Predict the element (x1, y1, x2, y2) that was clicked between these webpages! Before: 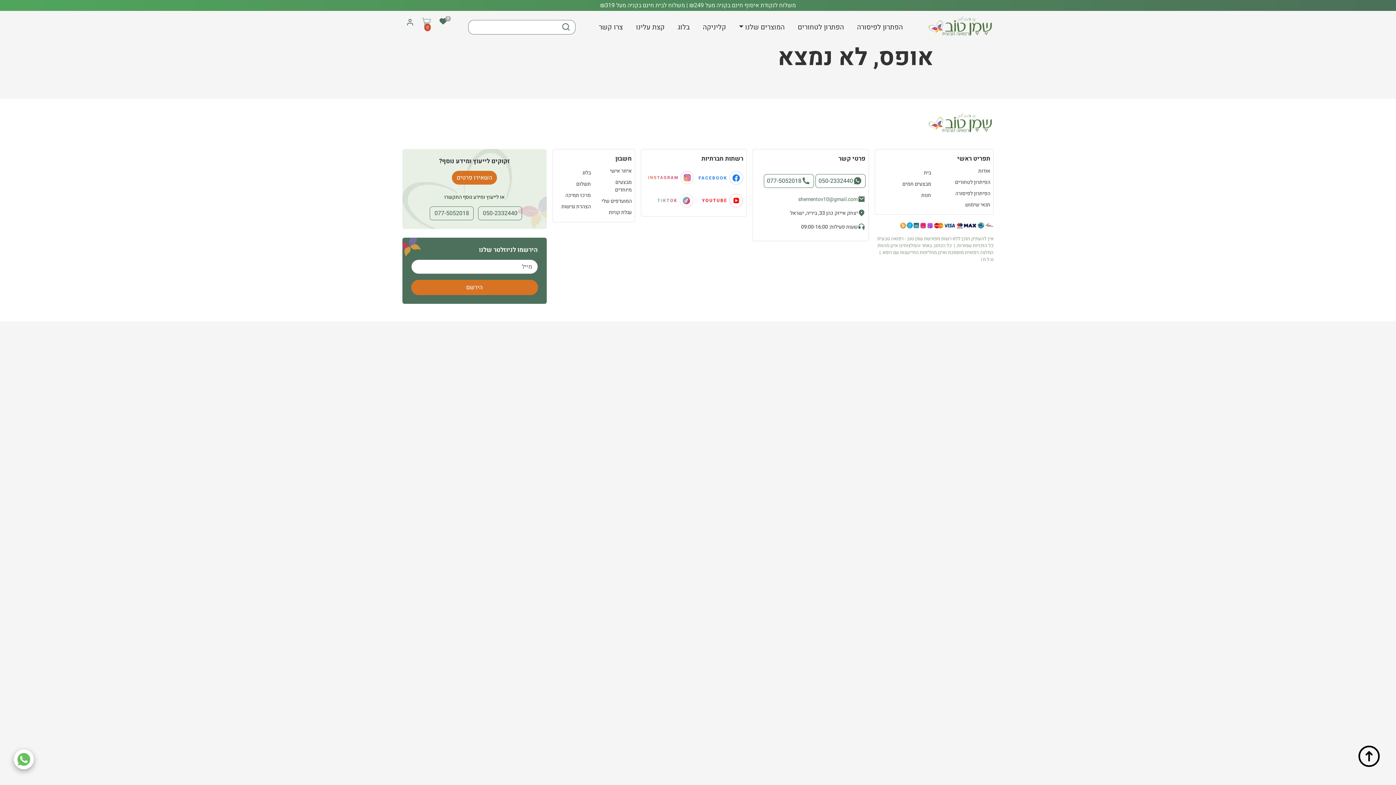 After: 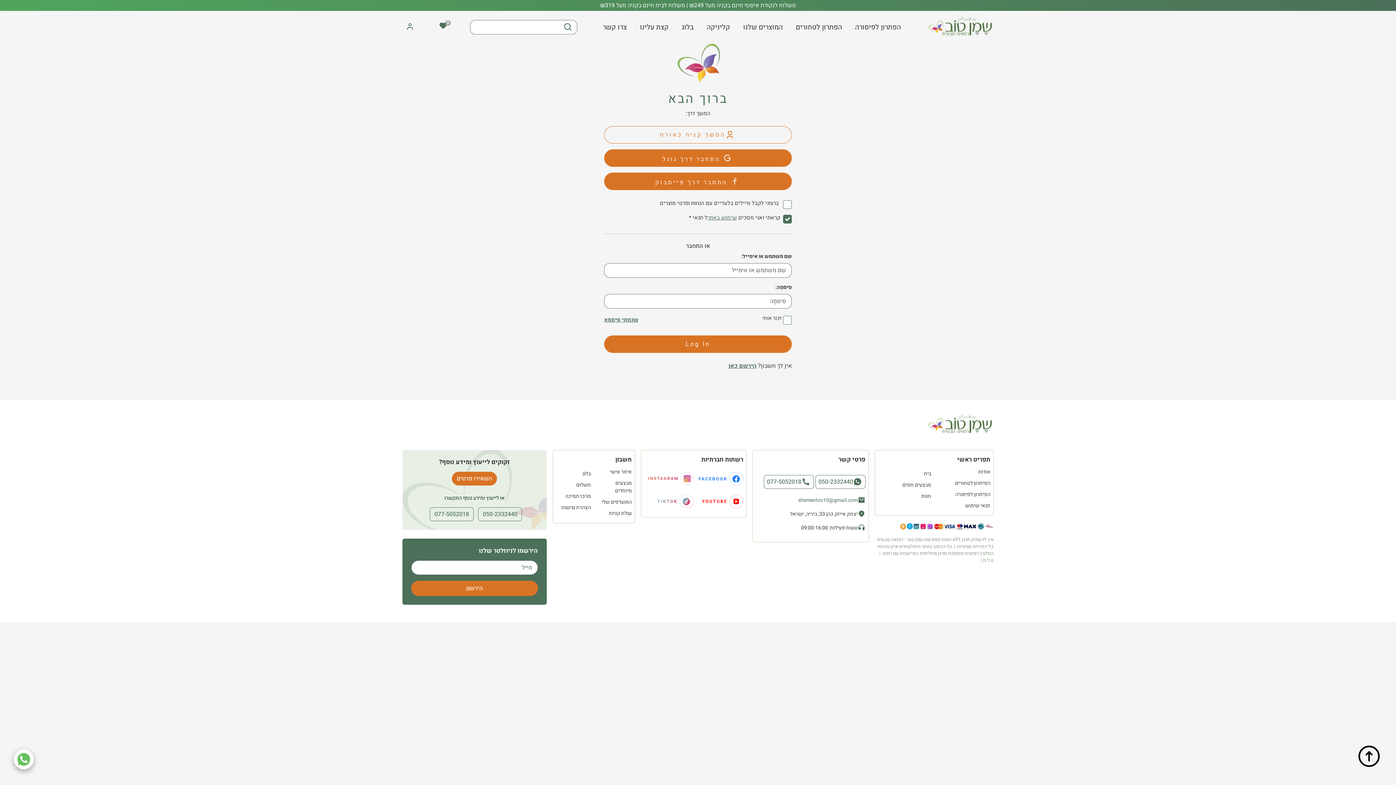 Action: bbox: (406, 17, 413, 26)